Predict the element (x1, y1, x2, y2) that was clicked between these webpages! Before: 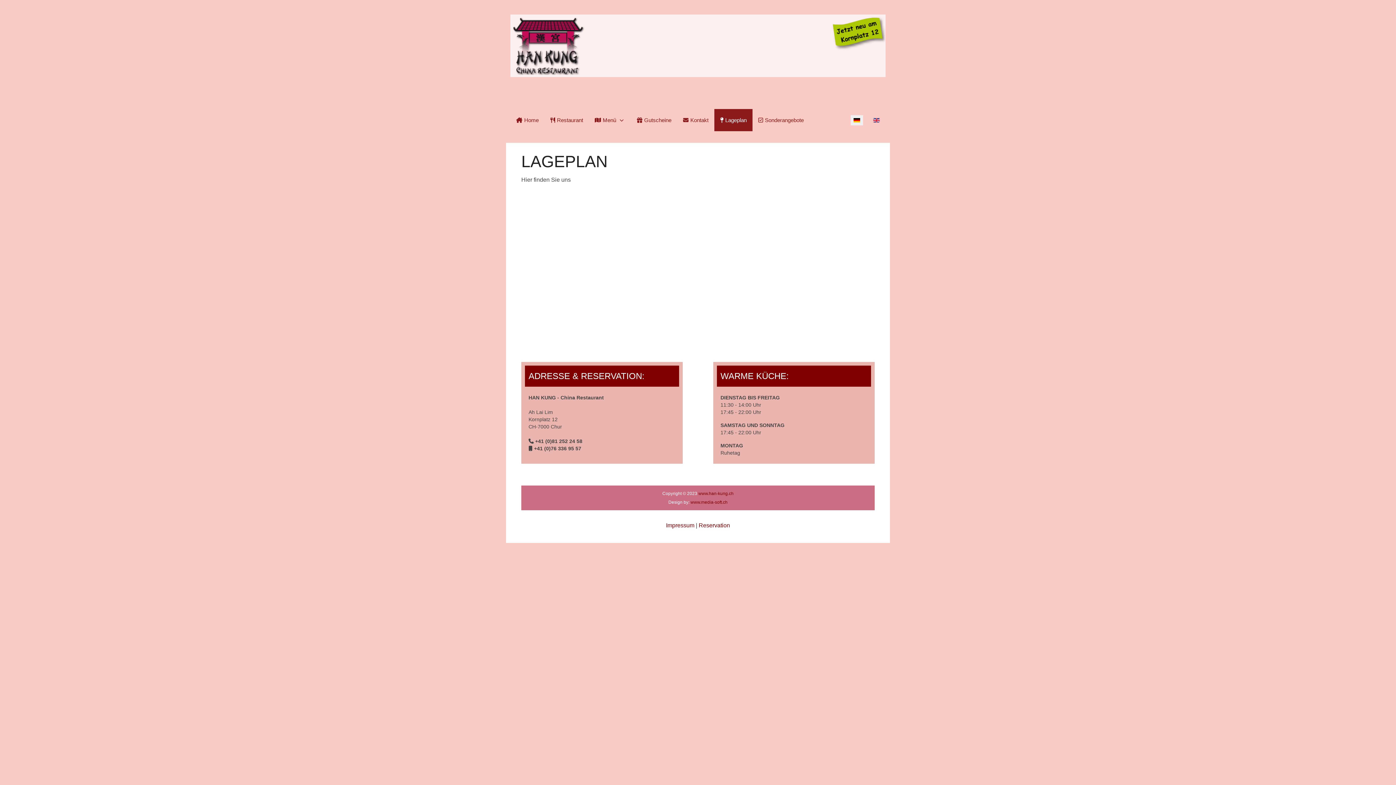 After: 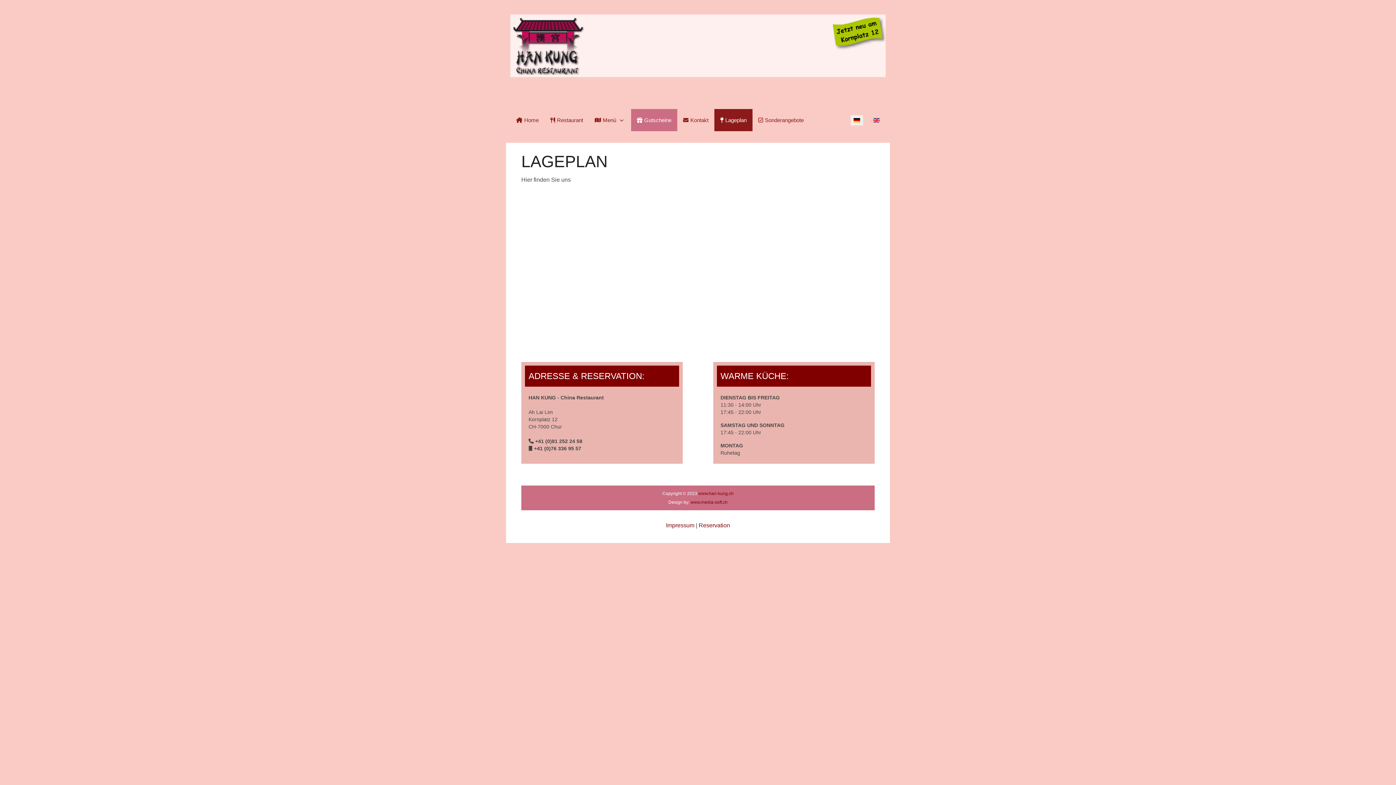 Action: bbox: (631, 109, 677, 131) label: Gutscheine